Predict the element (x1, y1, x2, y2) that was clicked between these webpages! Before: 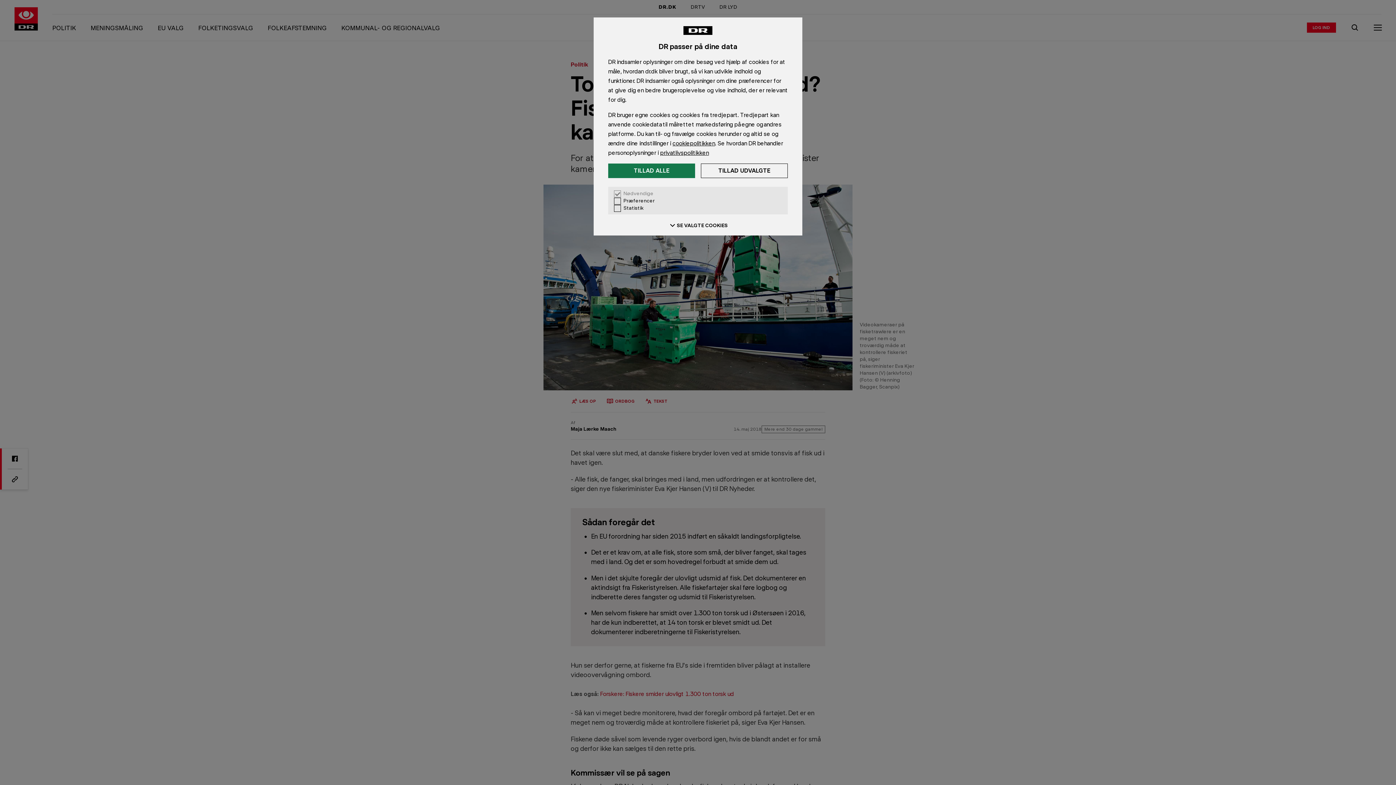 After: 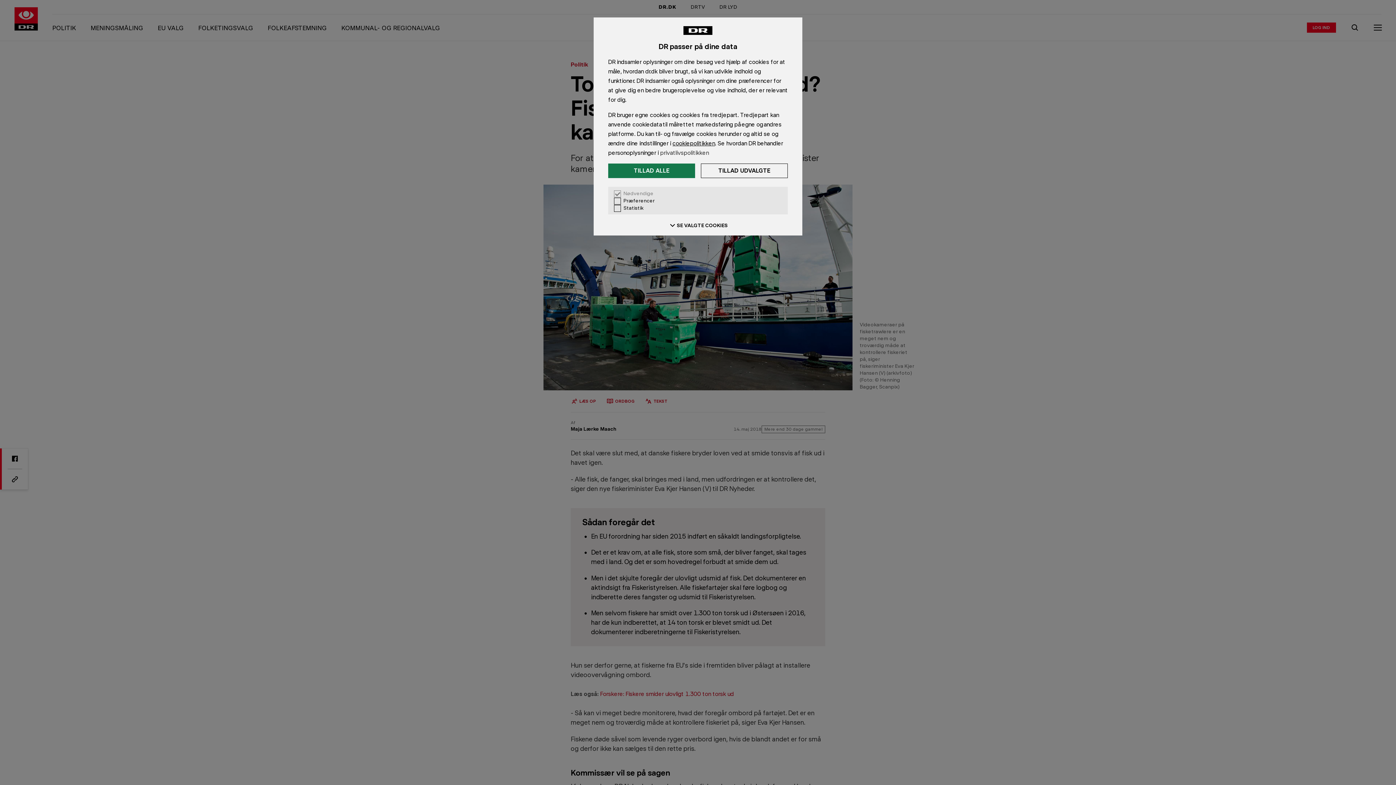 Action: bbox: (660, 149, 709, 156) label: privatlivspolitikken